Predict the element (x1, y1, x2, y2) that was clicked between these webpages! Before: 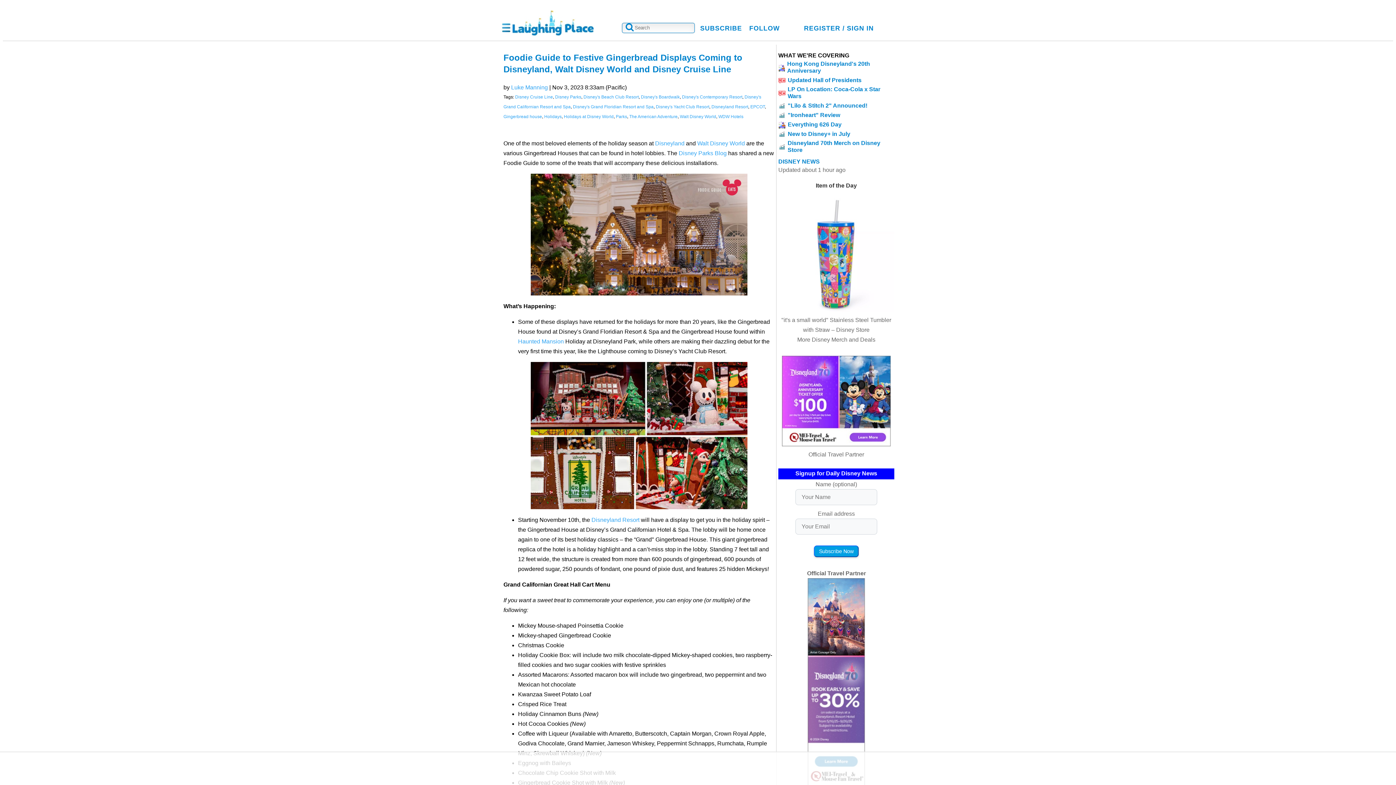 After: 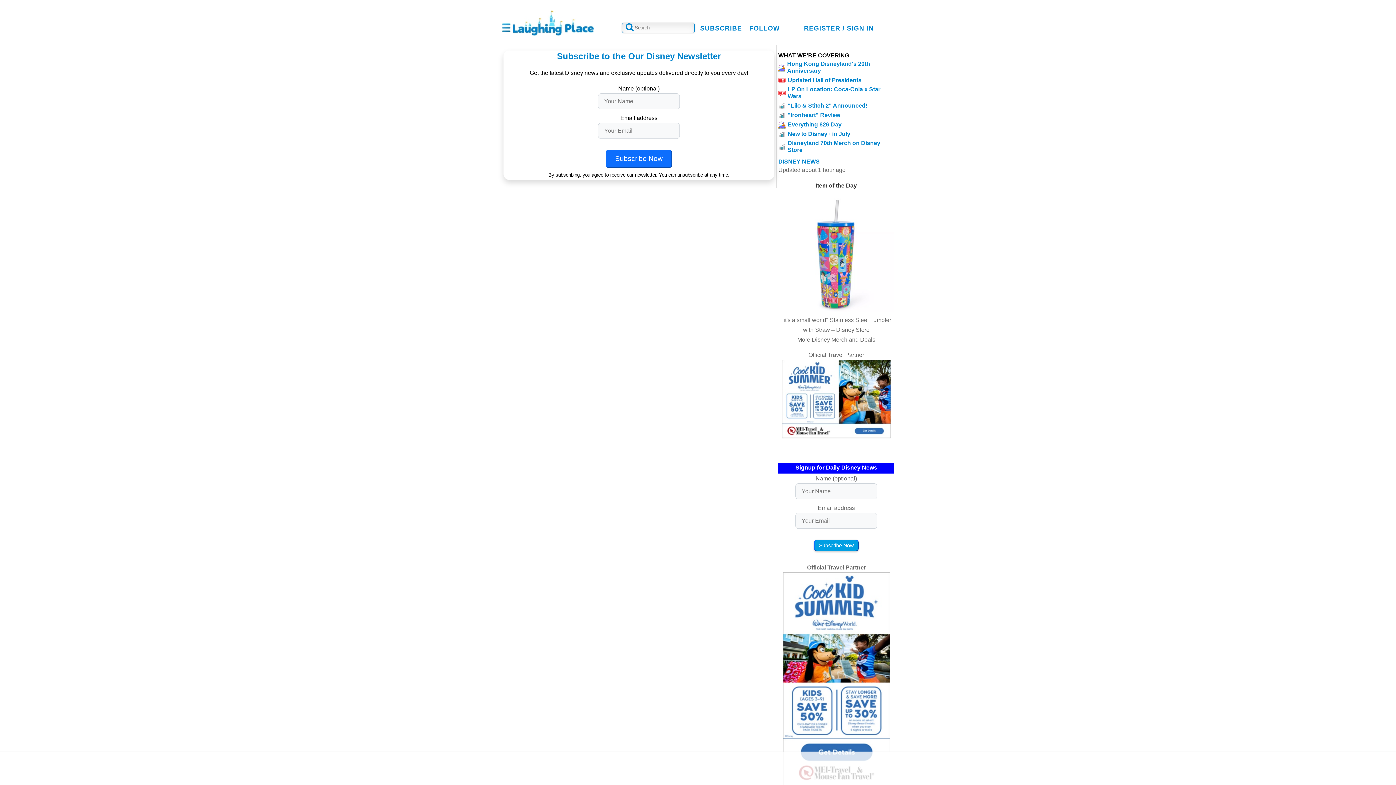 Action: bbox: (696, 23, 745, 33) label: SUBSCRIBE